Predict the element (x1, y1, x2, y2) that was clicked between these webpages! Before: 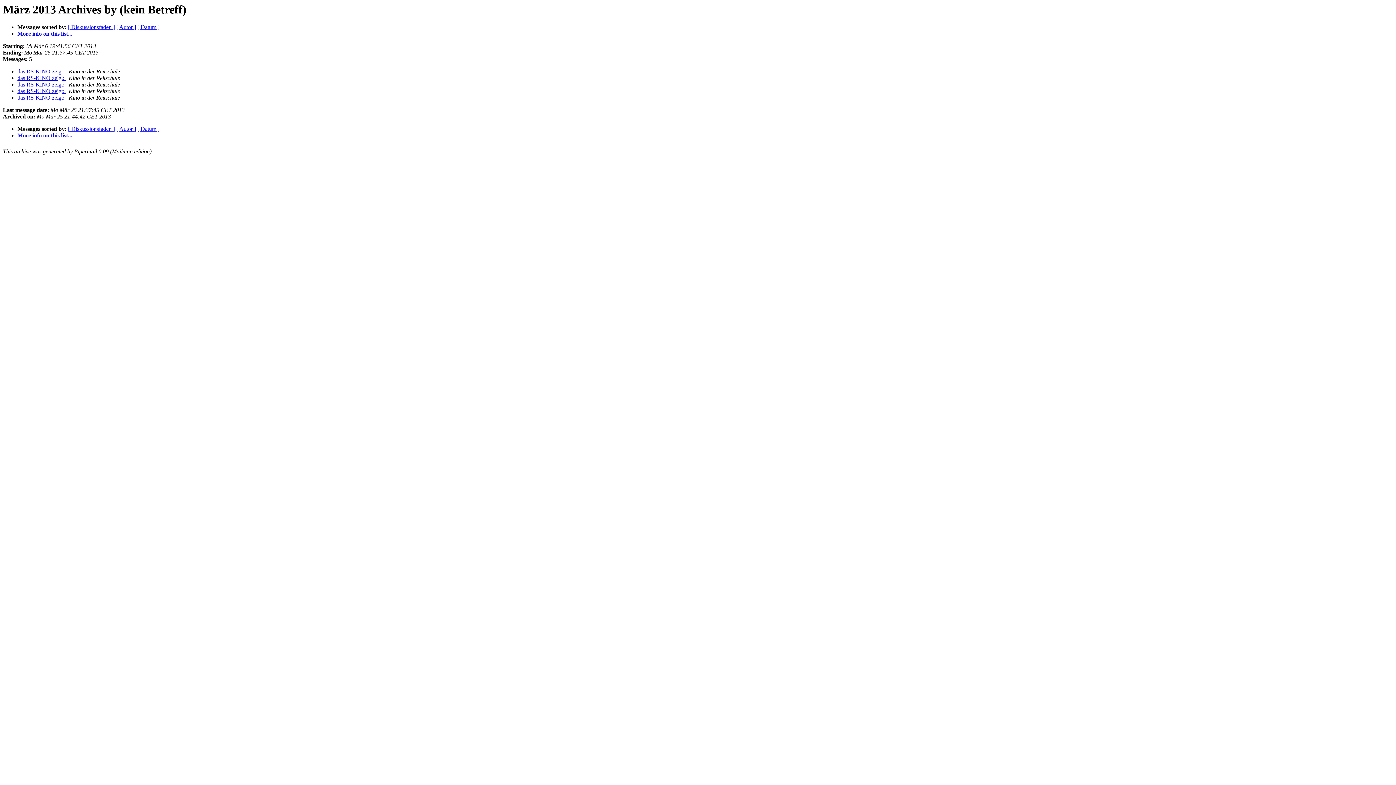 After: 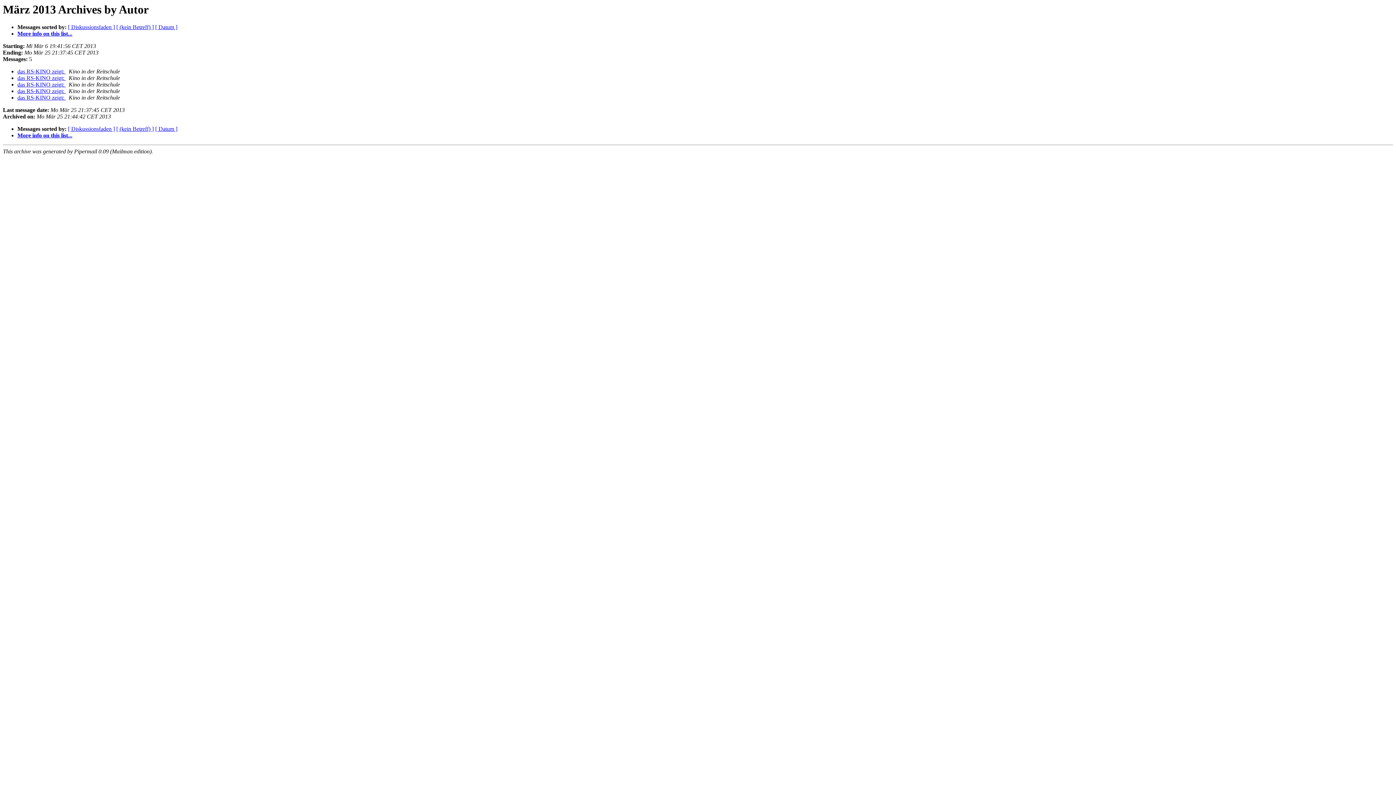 Action: label: [ Autor ] bbox: (116, 24, 136, 30)